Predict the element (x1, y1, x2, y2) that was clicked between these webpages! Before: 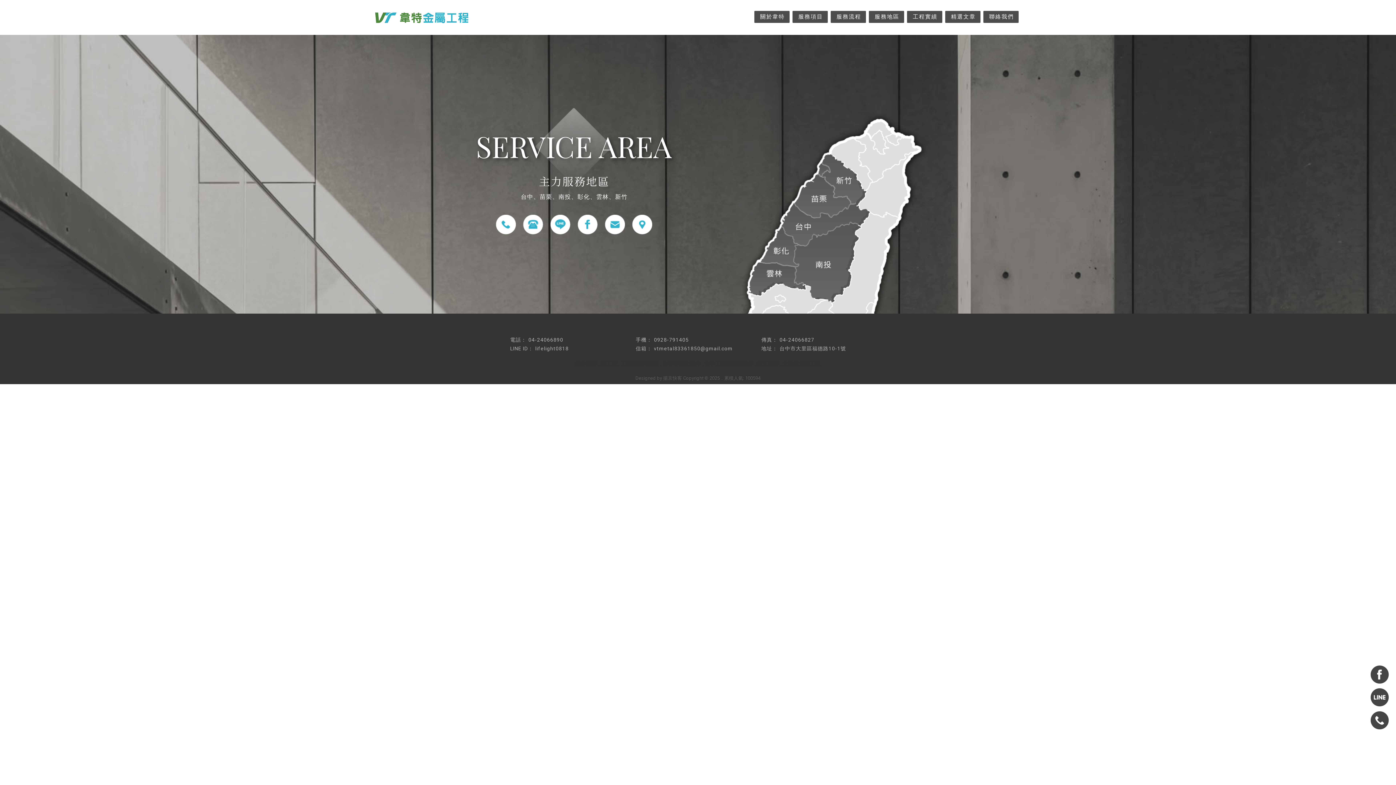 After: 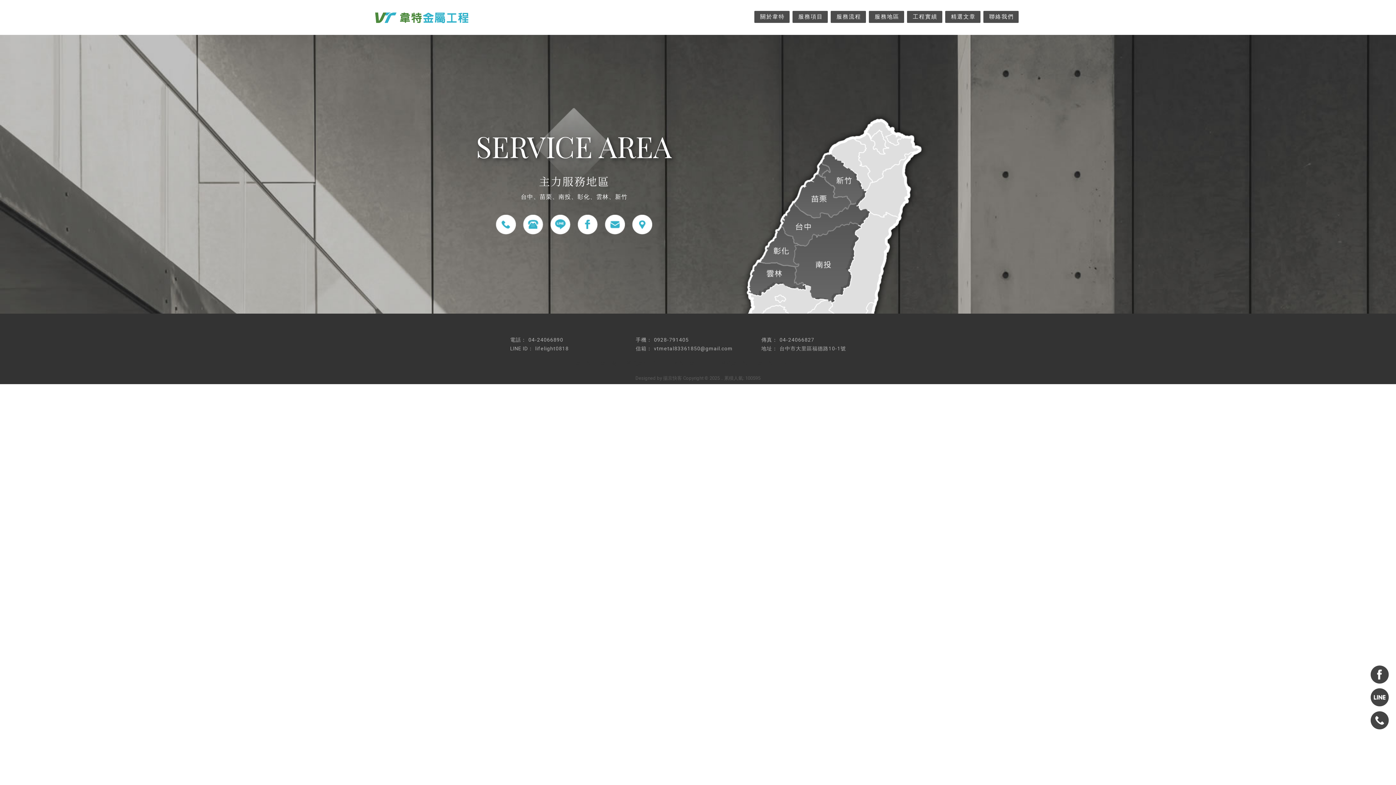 Action: bbox: (869, 10, 904, 22) label: 服務地區